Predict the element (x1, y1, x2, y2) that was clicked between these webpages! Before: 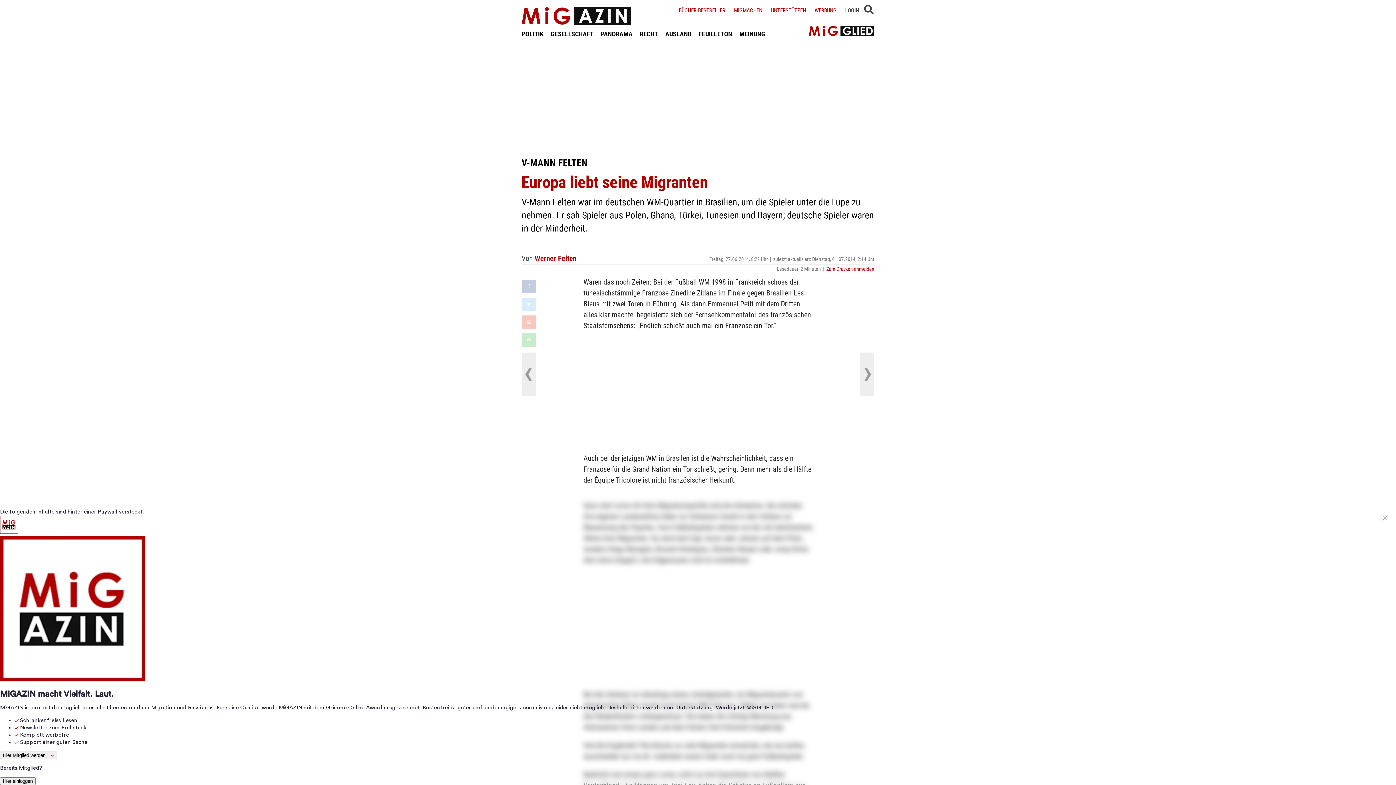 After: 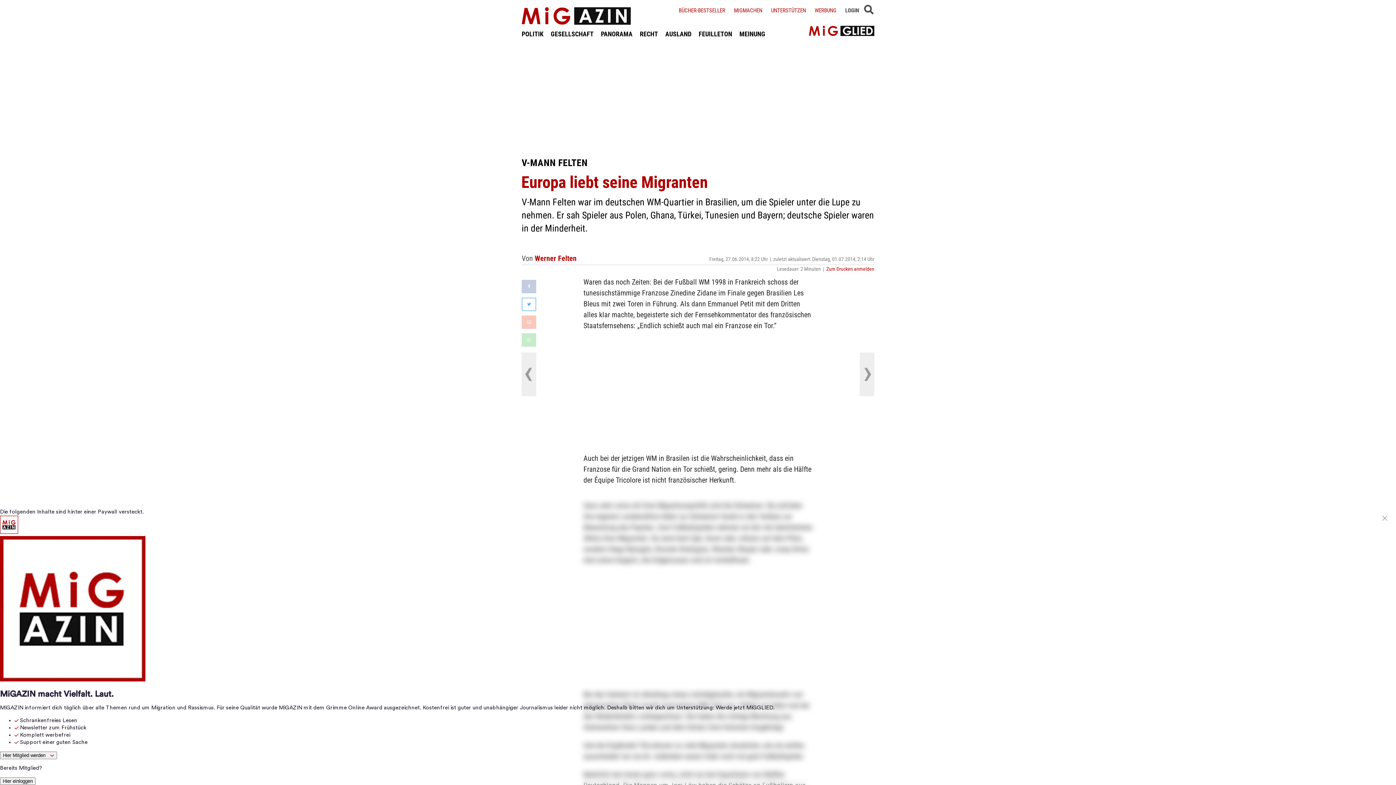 Action: bbox: (521, 297, 536, 311)